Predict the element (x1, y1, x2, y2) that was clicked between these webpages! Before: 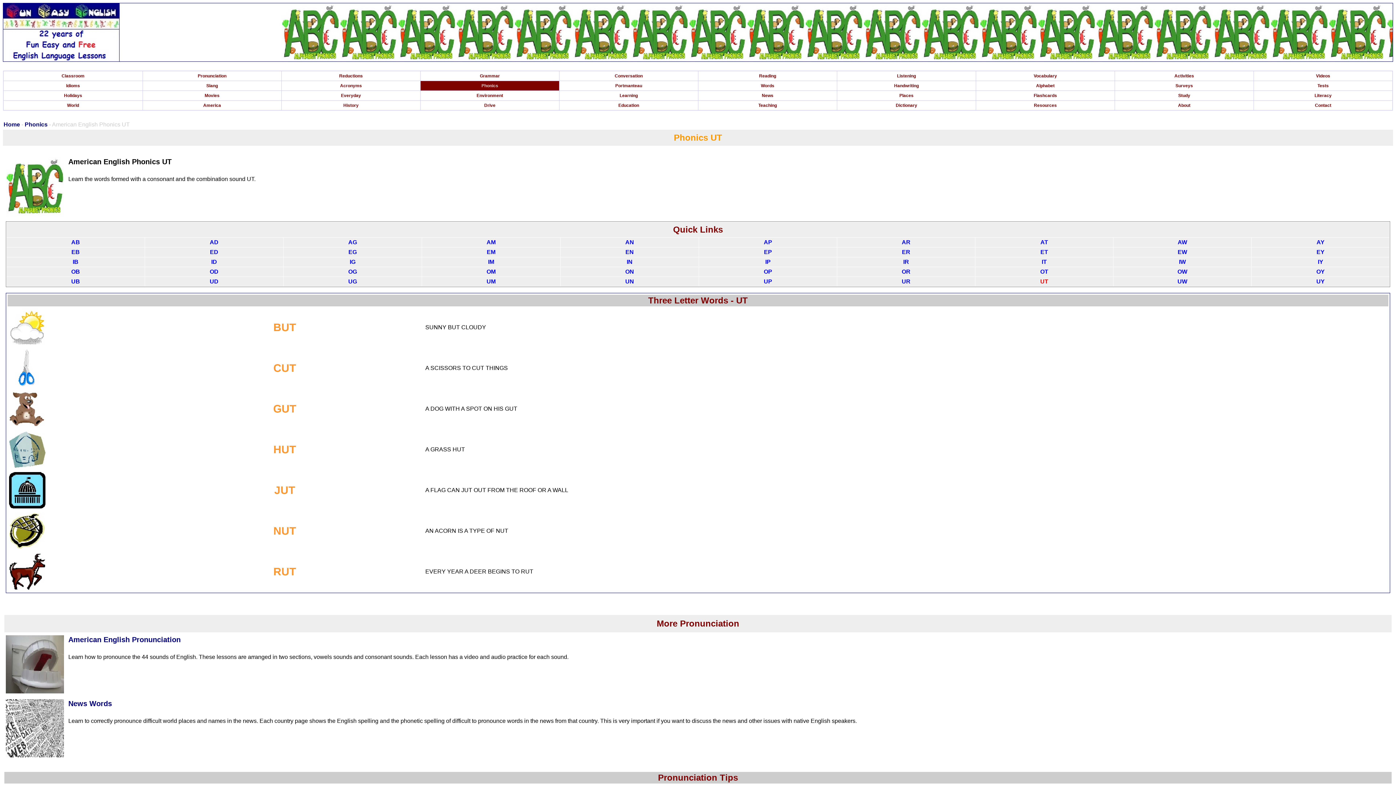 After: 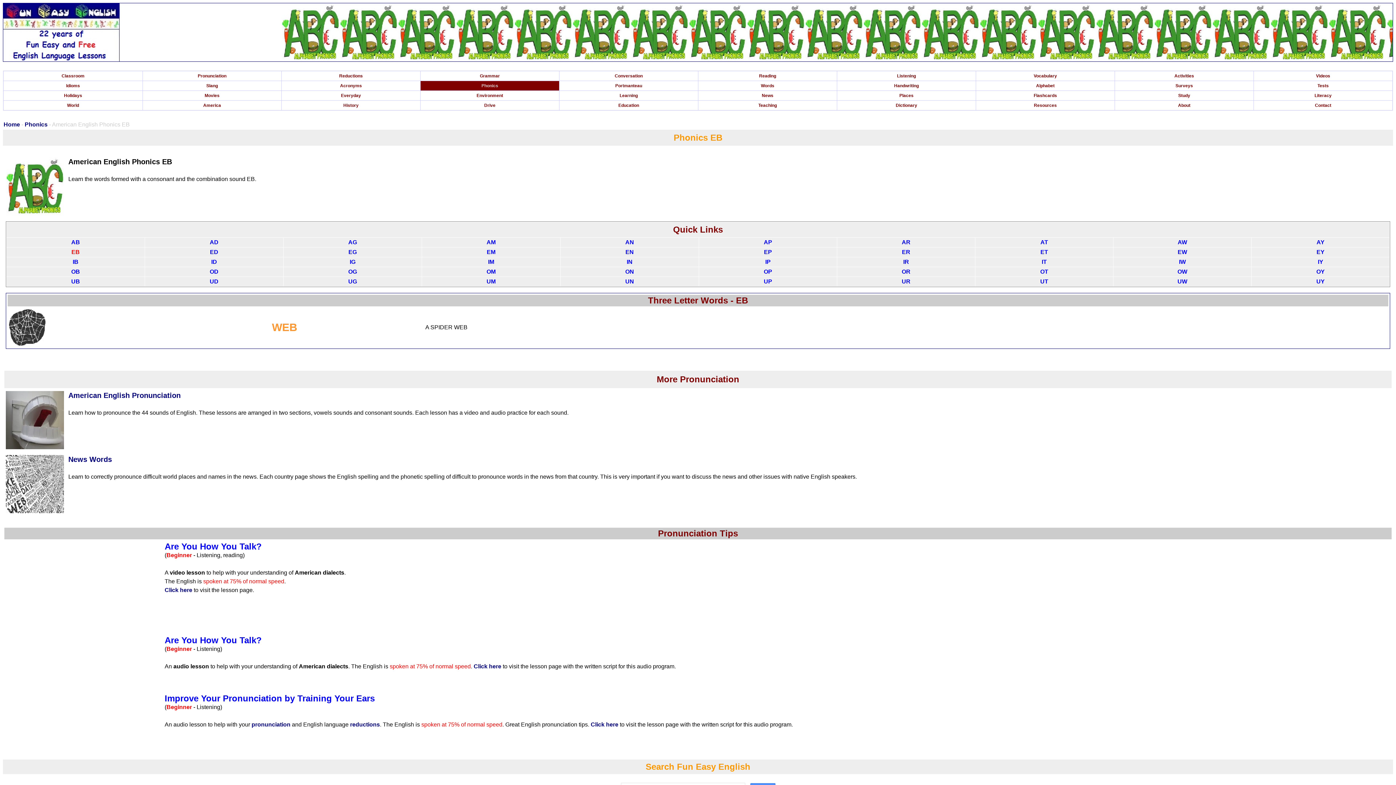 Action: bbox: (71, 249, 79, 255) label: EB